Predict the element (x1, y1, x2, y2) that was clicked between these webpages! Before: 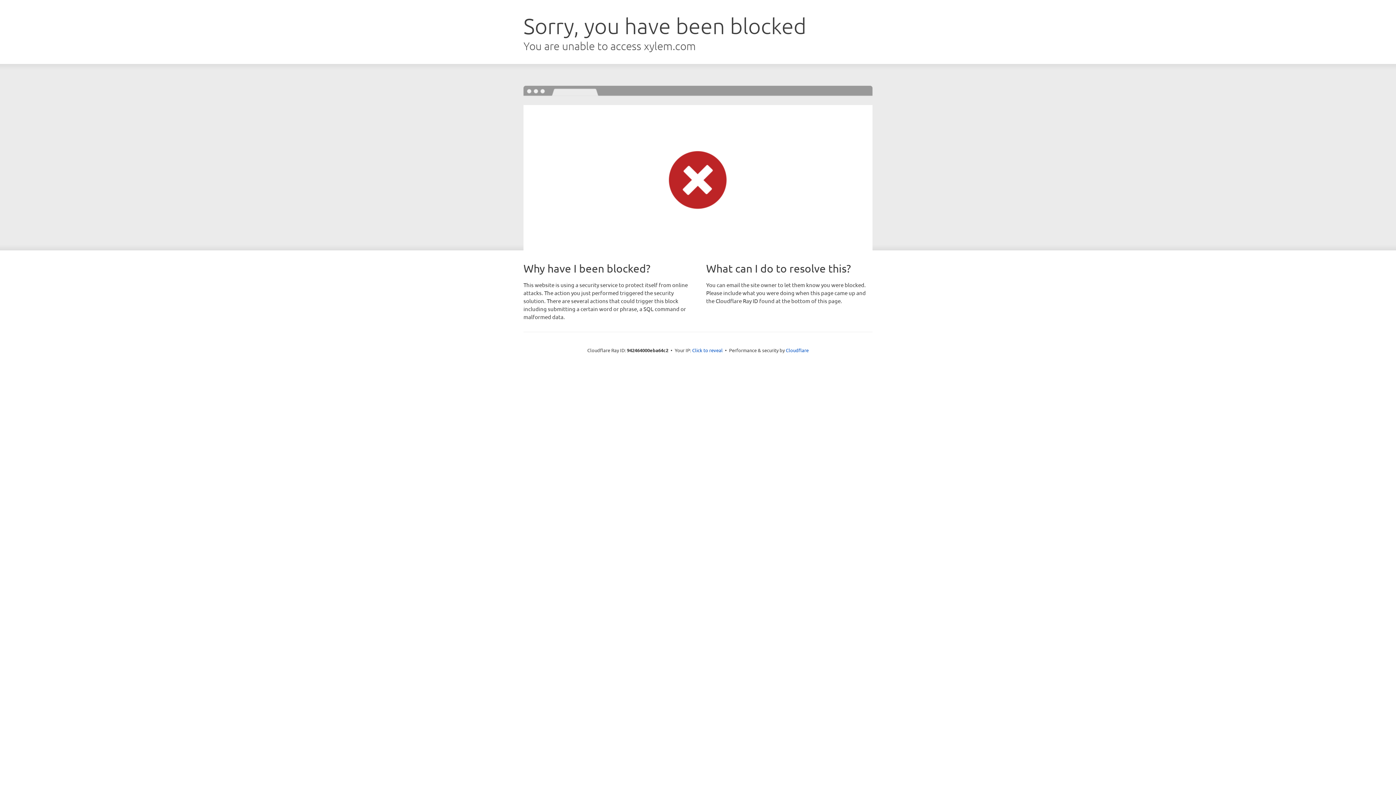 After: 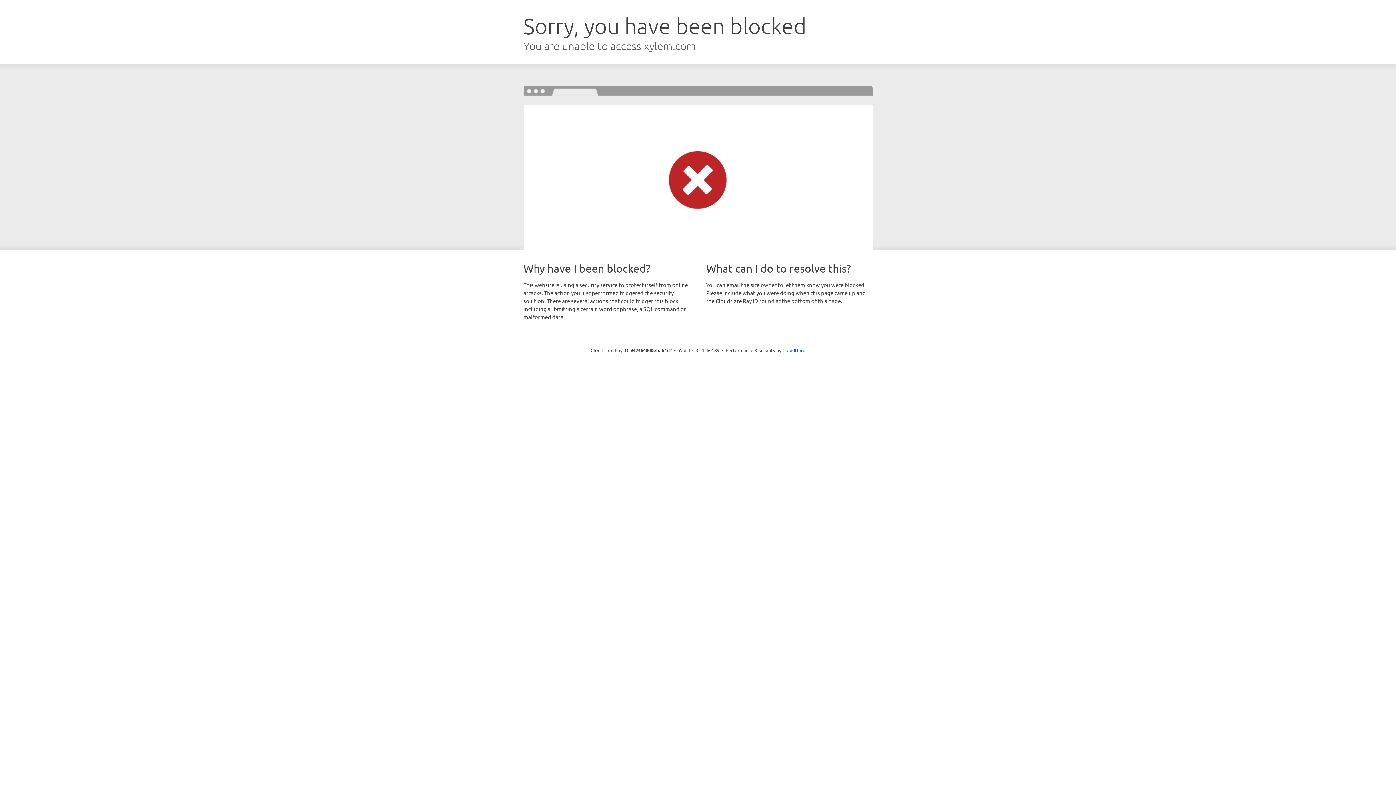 Action: label: Click to reveal bbox: (692, 346, 722, 353)